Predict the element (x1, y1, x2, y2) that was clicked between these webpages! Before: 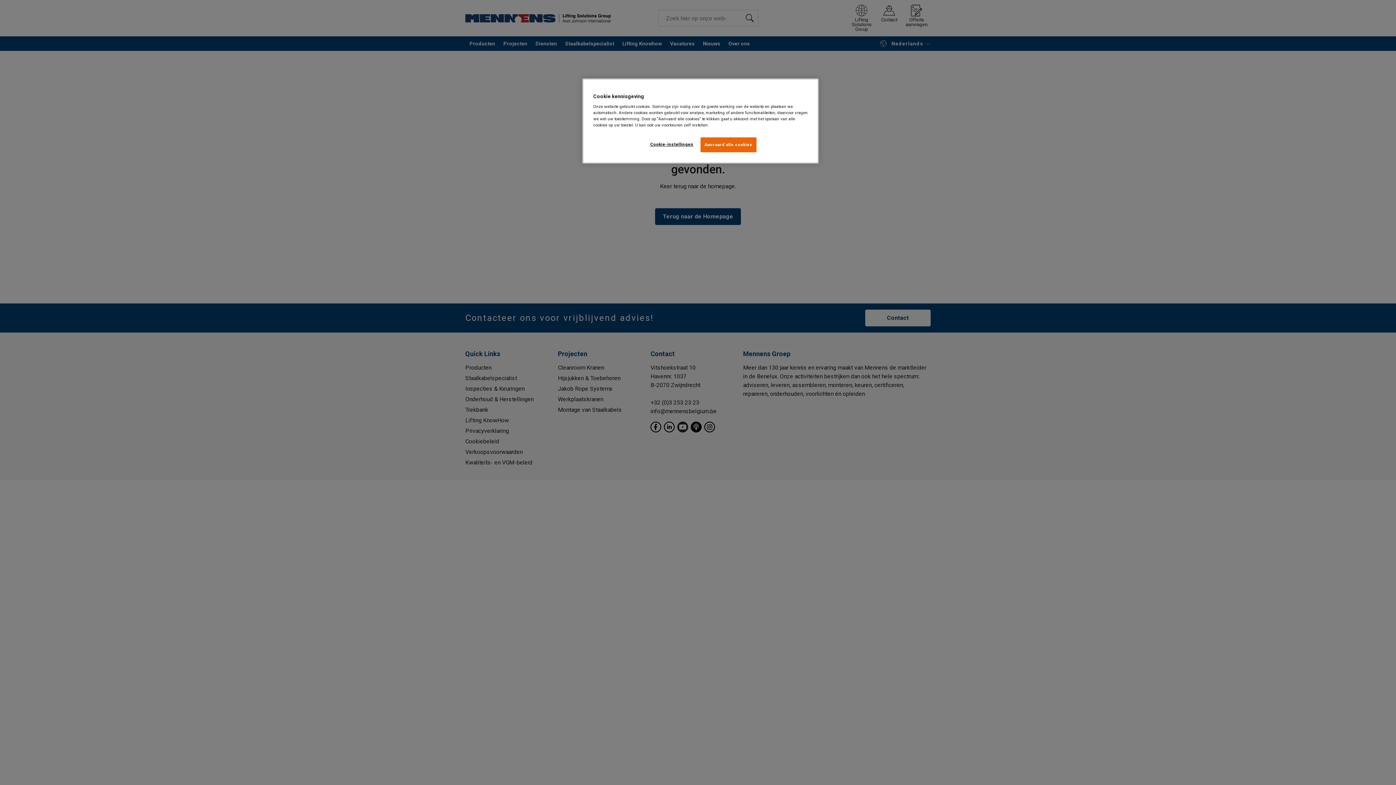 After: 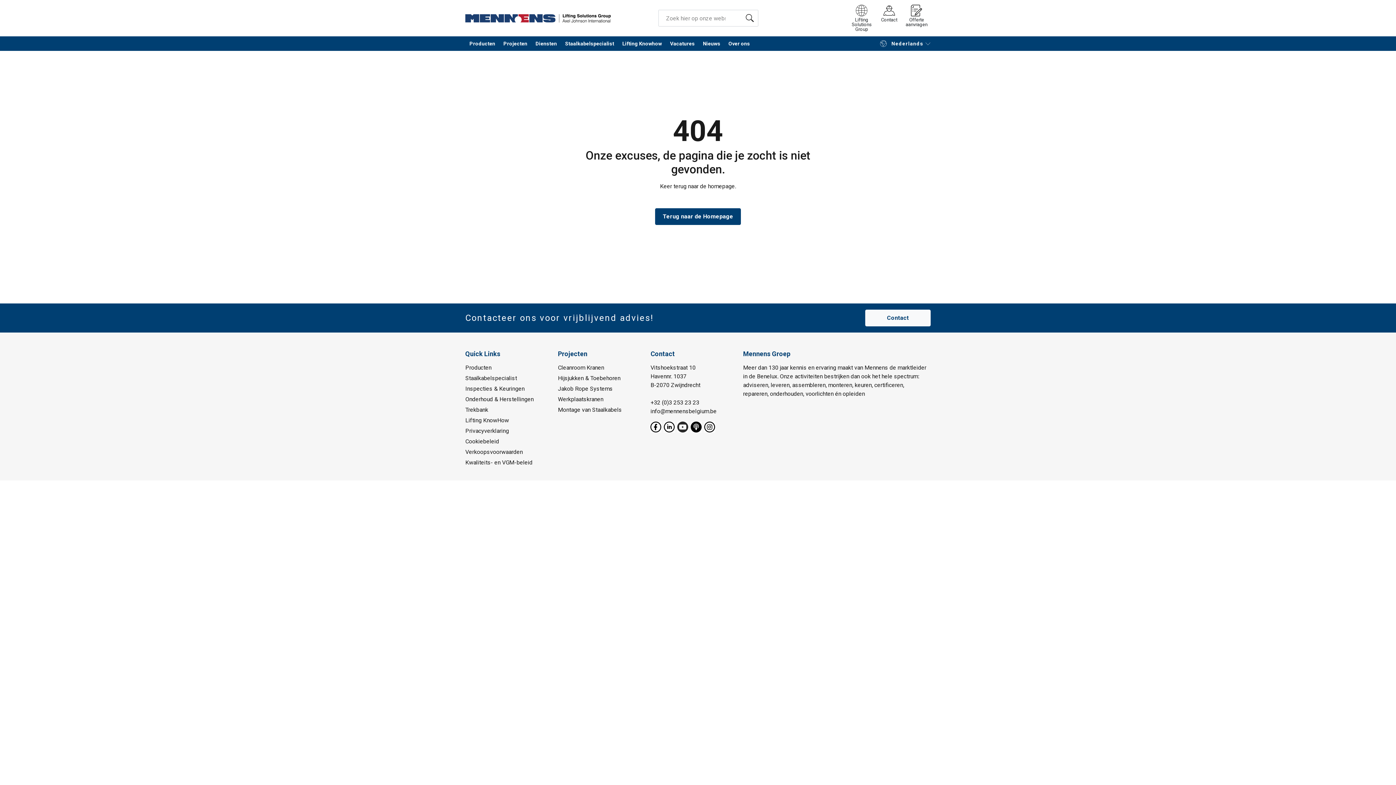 Action: label: Aanvaard alle cookies bbox: (700, 137, 756, 152)